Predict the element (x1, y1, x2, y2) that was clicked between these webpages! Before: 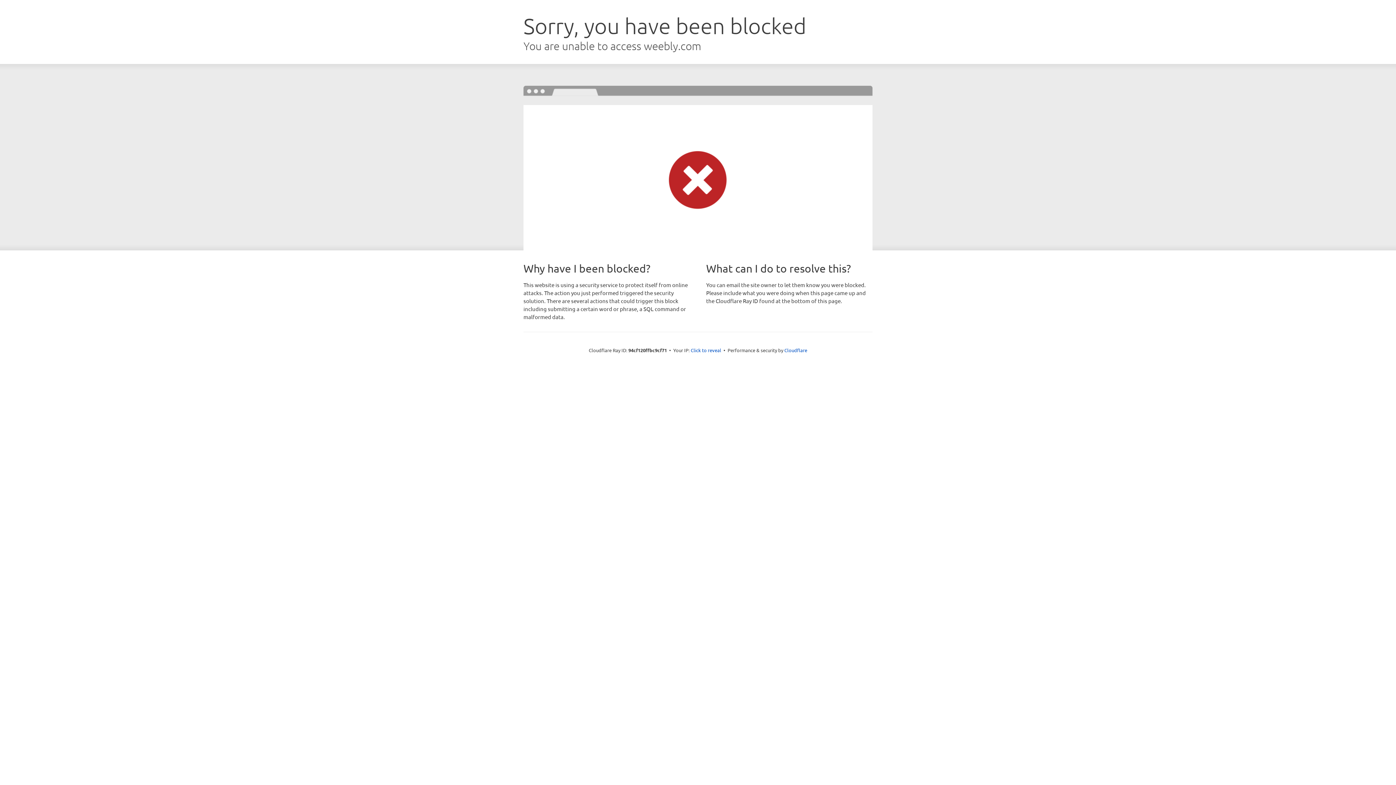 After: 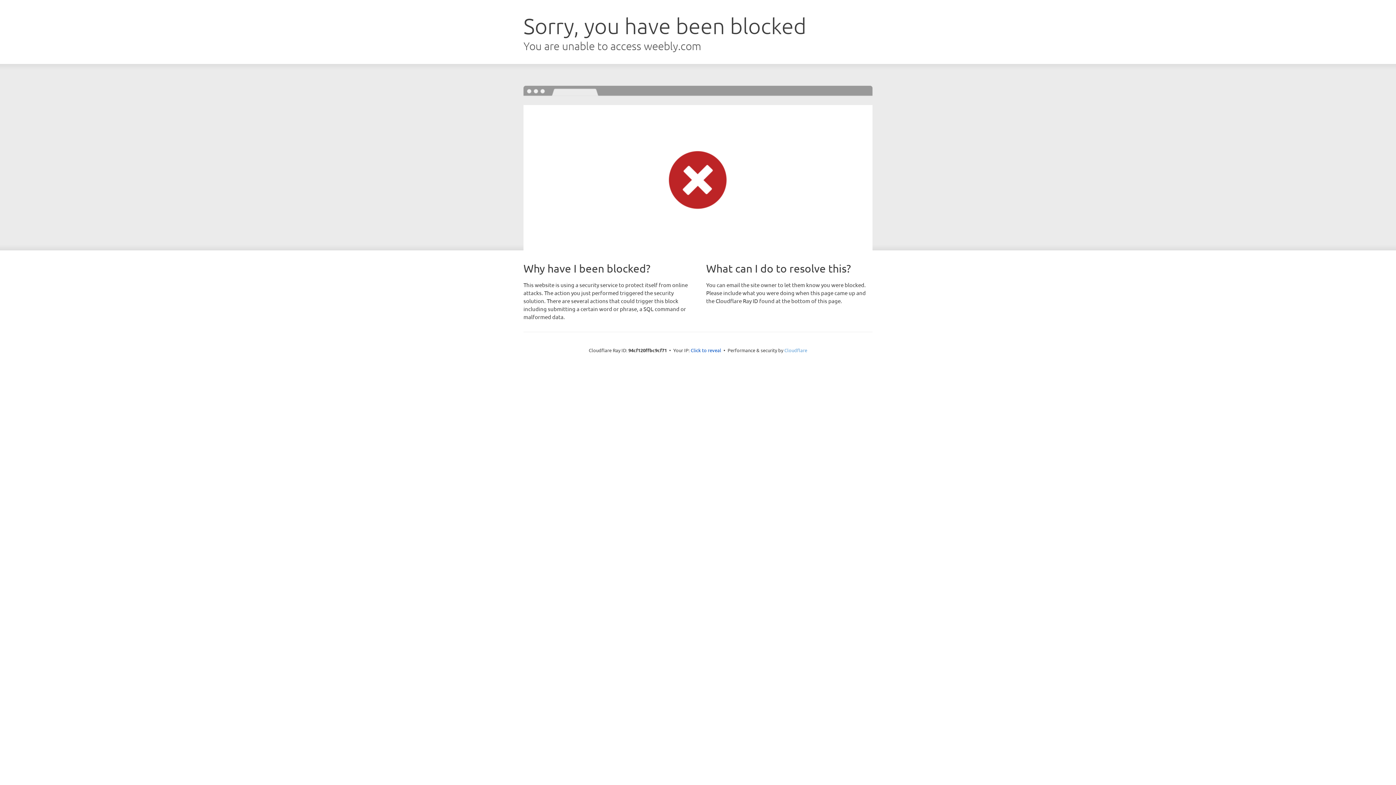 Action: bbox: (784, 347, 807, 353) label: Cloudflare